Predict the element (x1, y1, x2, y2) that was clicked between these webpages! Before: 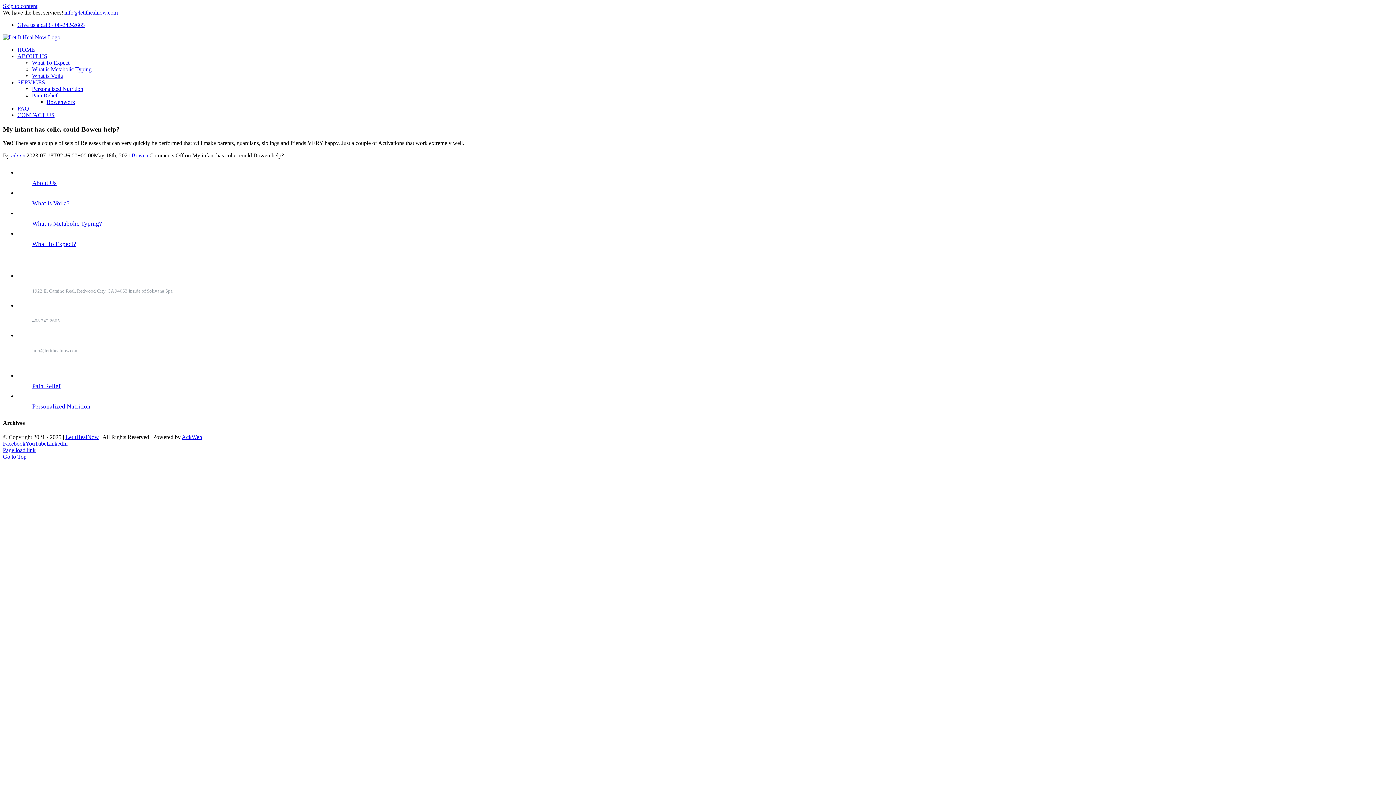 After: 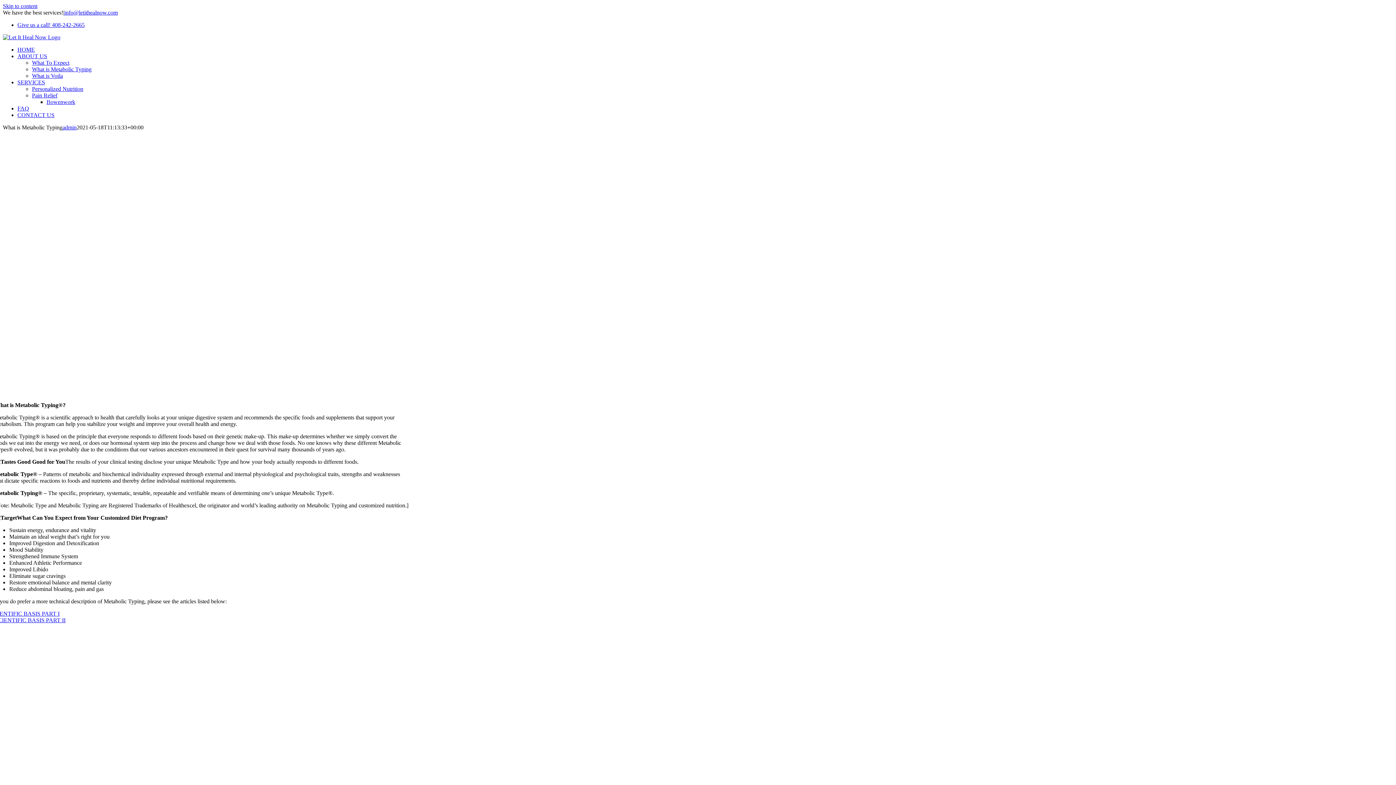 Action: label: What is Metabolic Typing bbox: (32, 66, 91, 72)